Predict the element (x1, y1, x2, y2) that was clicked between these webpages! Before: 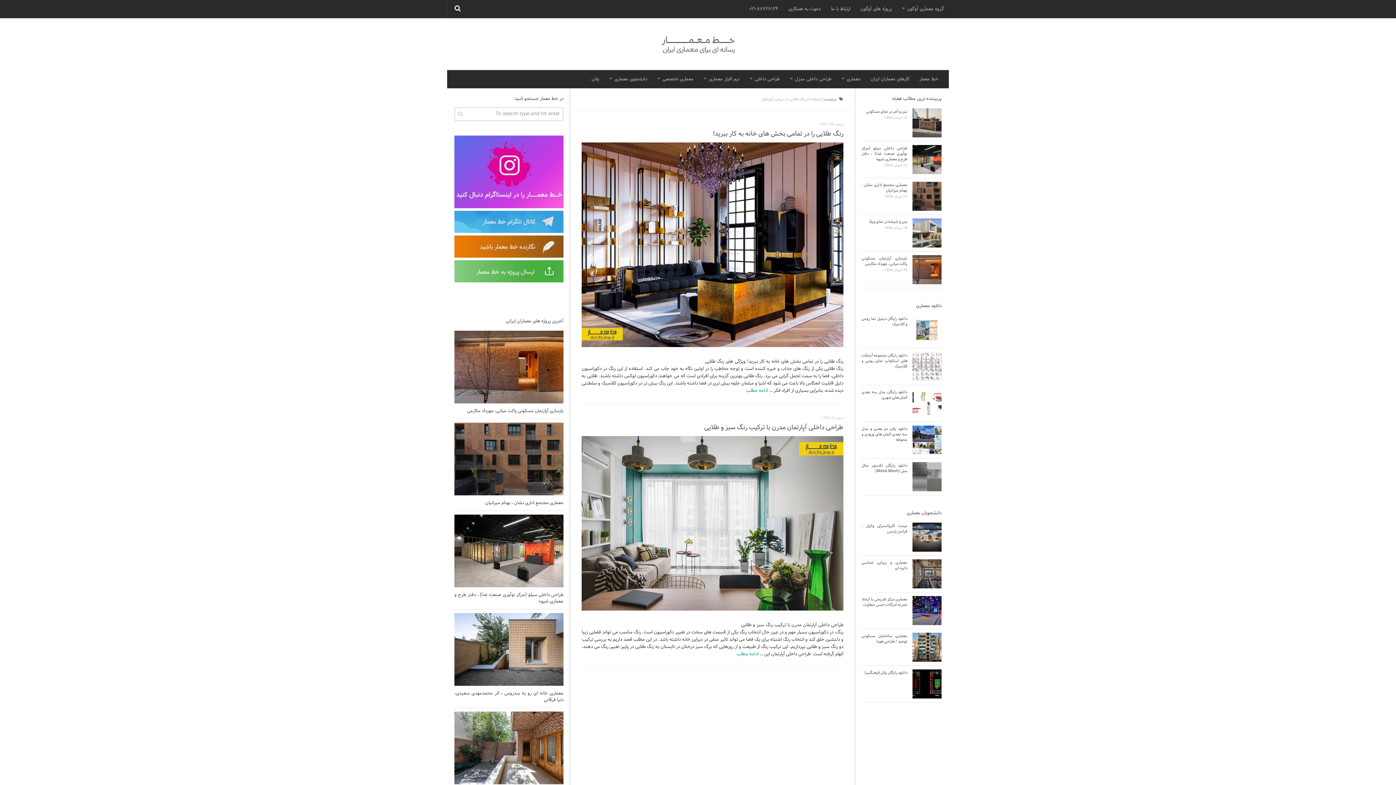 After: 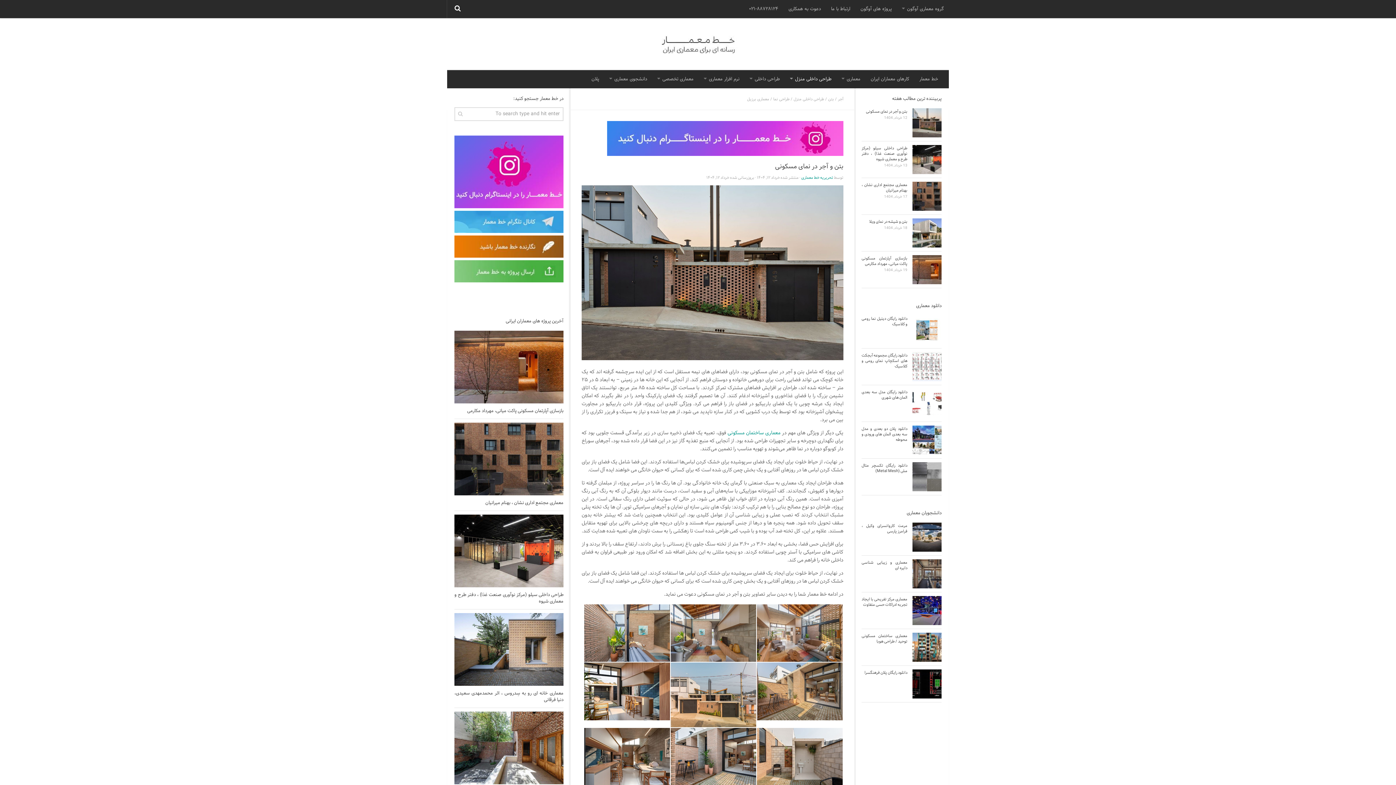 Action: bbox: (866, 108, 907, 114) label: بتن و آجر در نمای مسکونی